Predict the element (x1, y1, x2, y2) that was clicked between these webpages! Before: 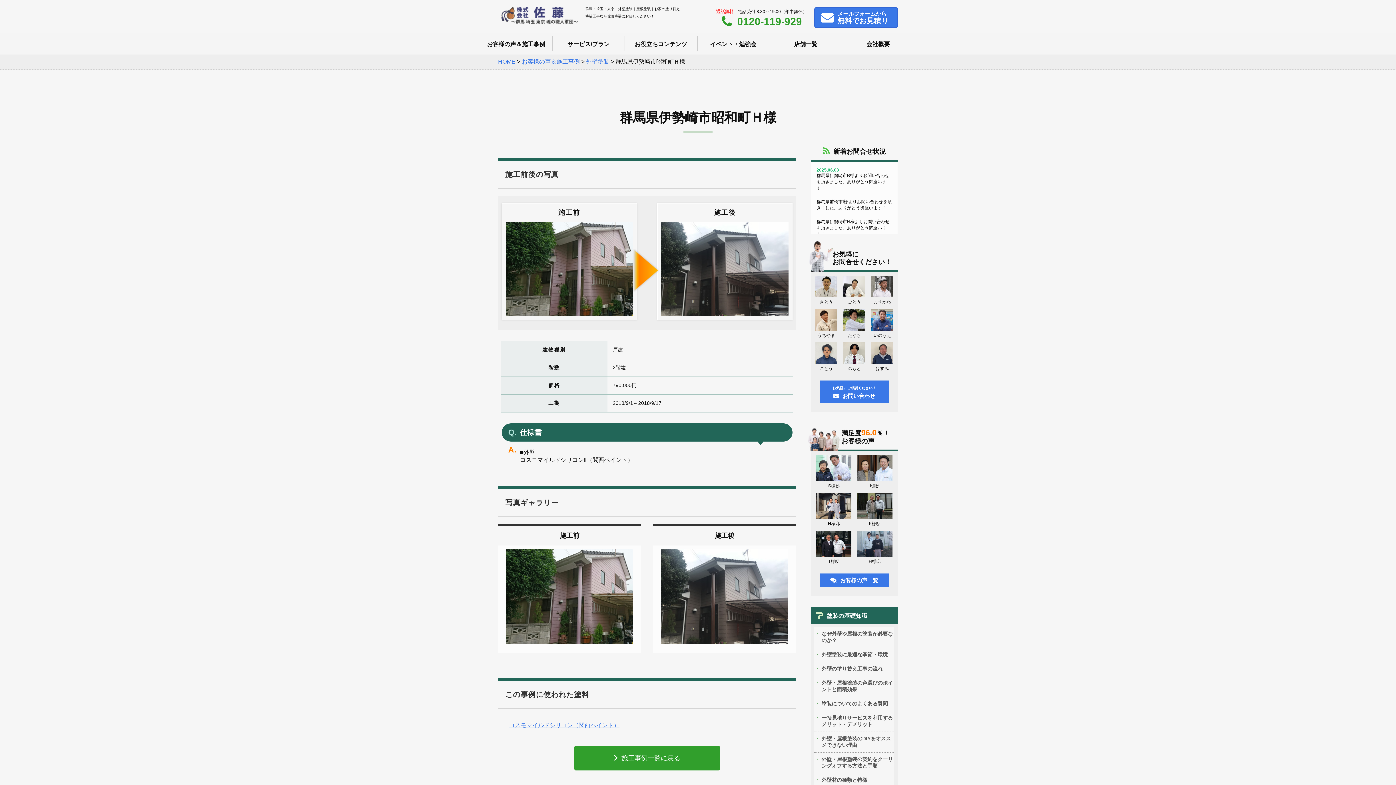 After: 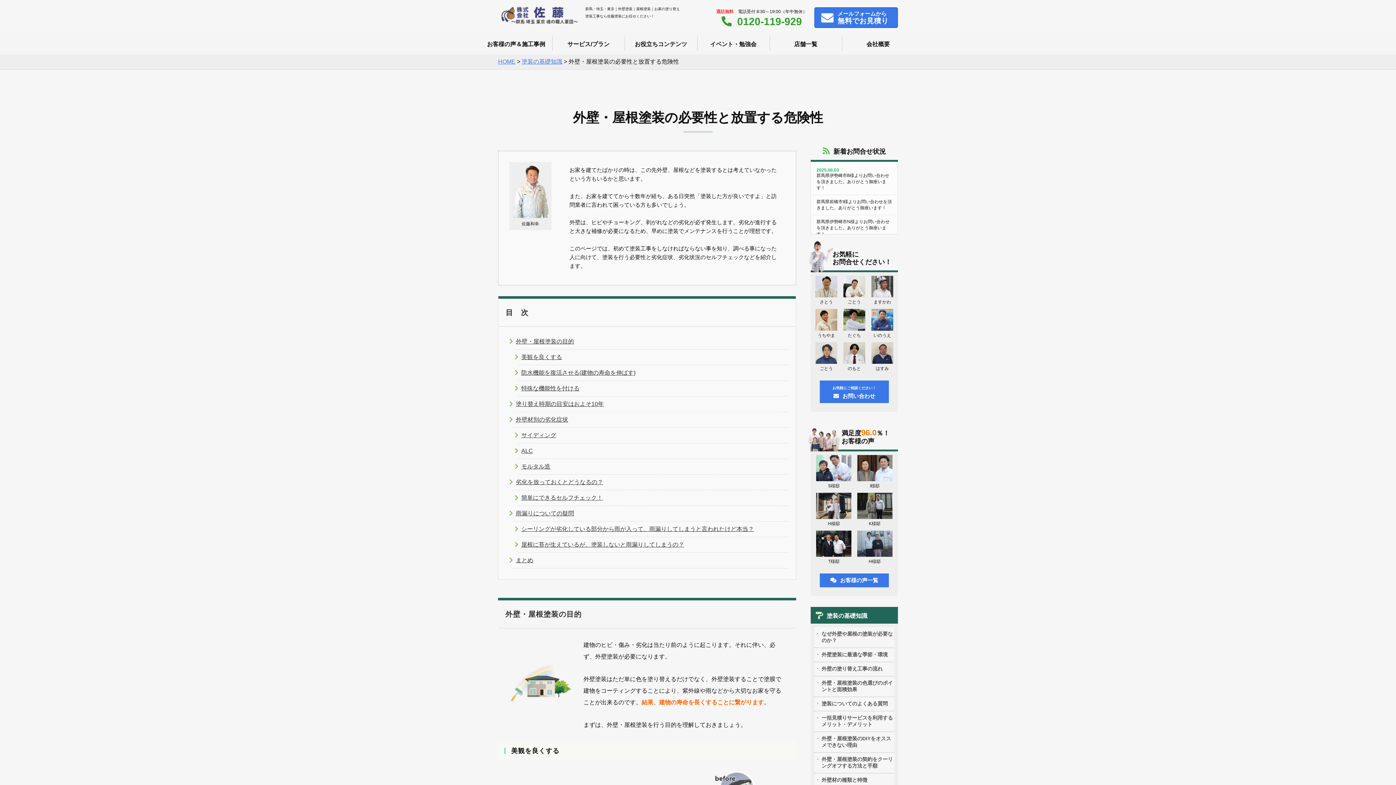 Action: label: なぜ外壁や屋根の塗装が必要なのか？ bbox: (814, 627, 894, 648)